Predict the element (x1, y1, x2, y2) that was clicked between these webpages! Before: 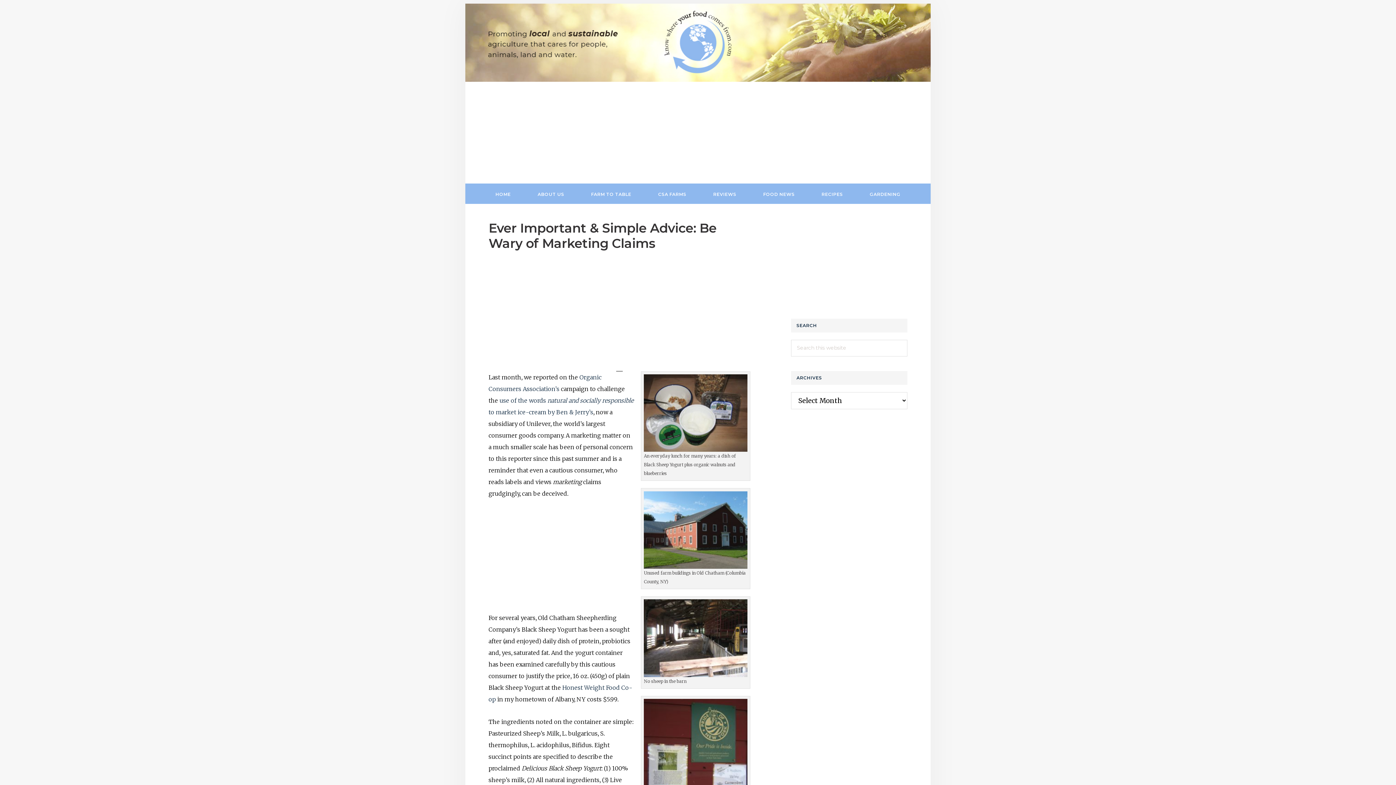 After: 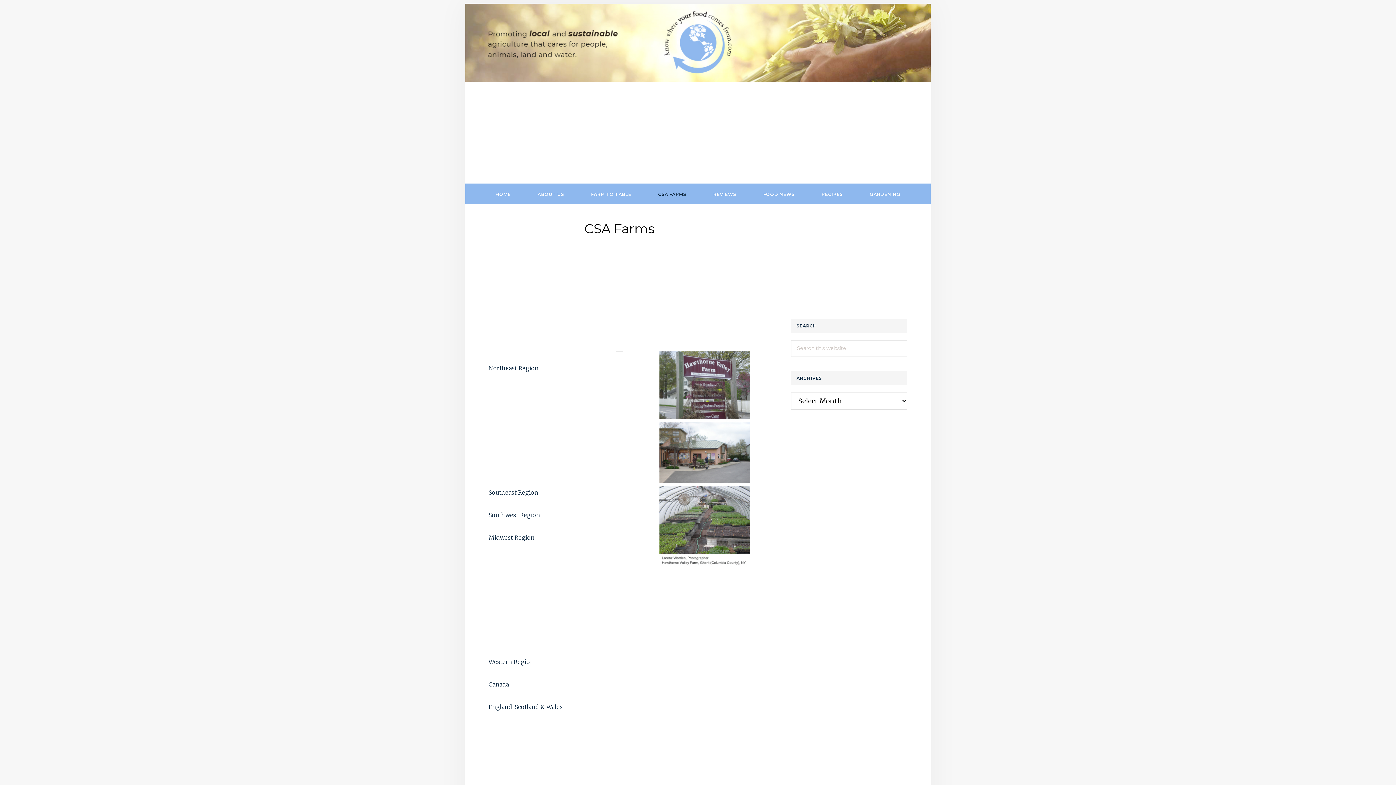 Action: label: CSA FARMS bbox: (645, 183, 699, 204)